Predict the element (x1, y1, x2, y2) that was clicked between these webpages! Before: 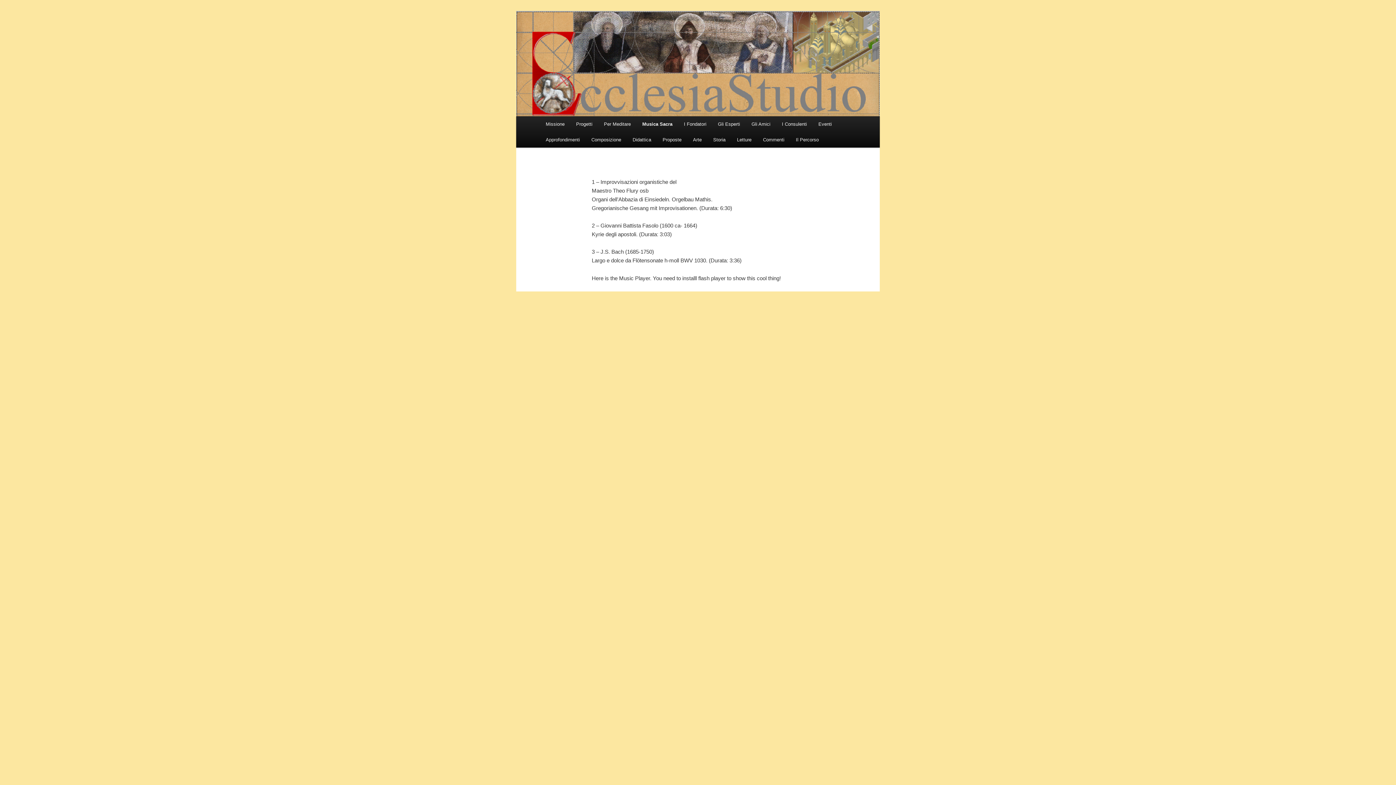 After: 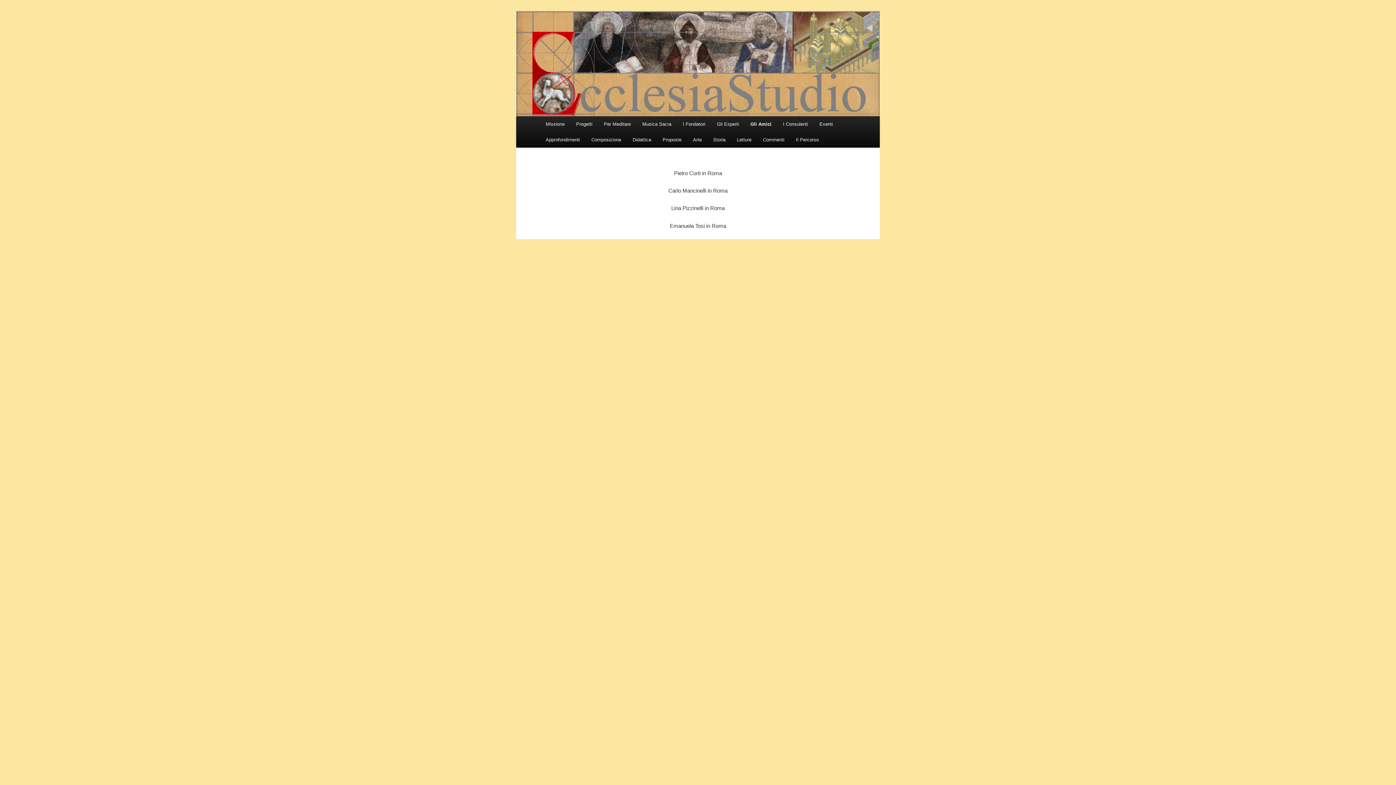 Action: bbox: (745, 116, 776, 132) label: Gli Amici